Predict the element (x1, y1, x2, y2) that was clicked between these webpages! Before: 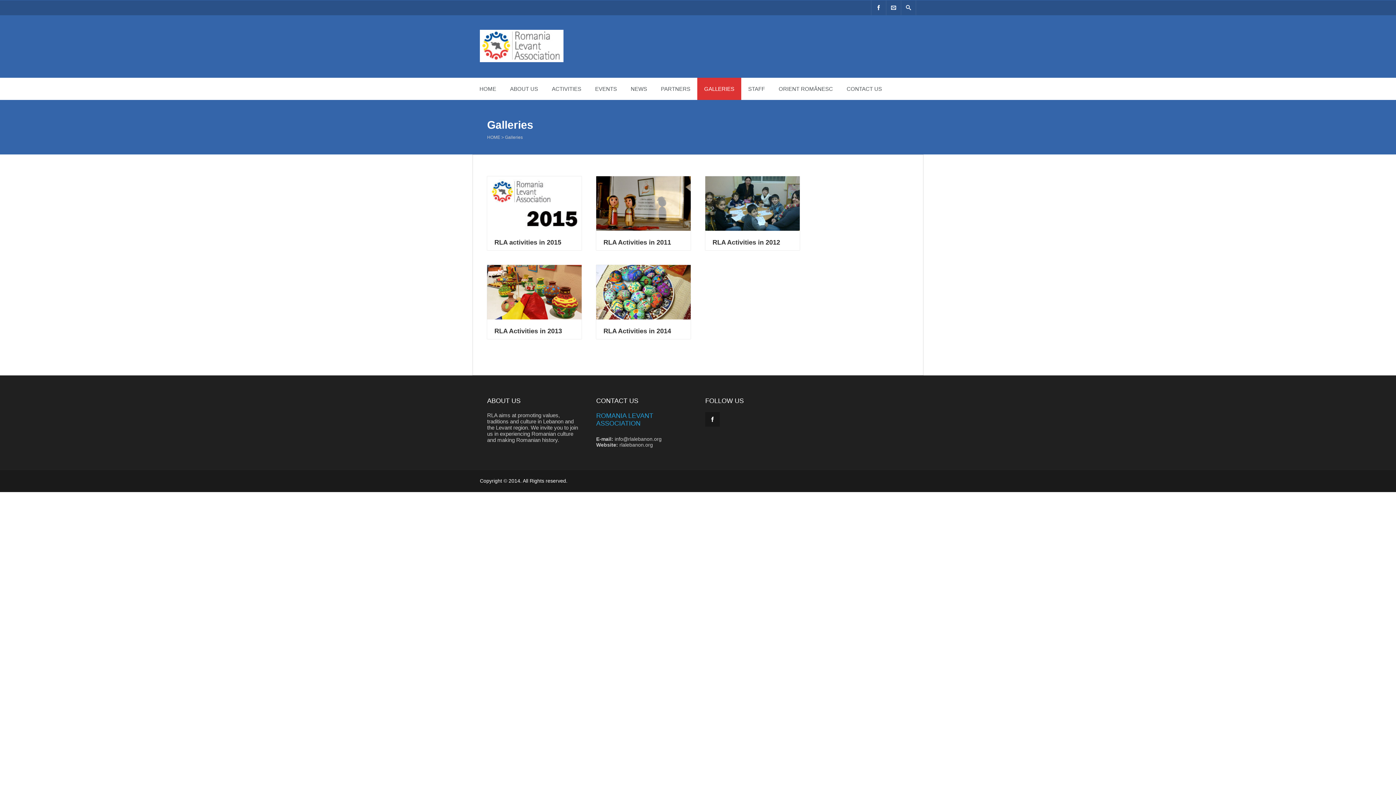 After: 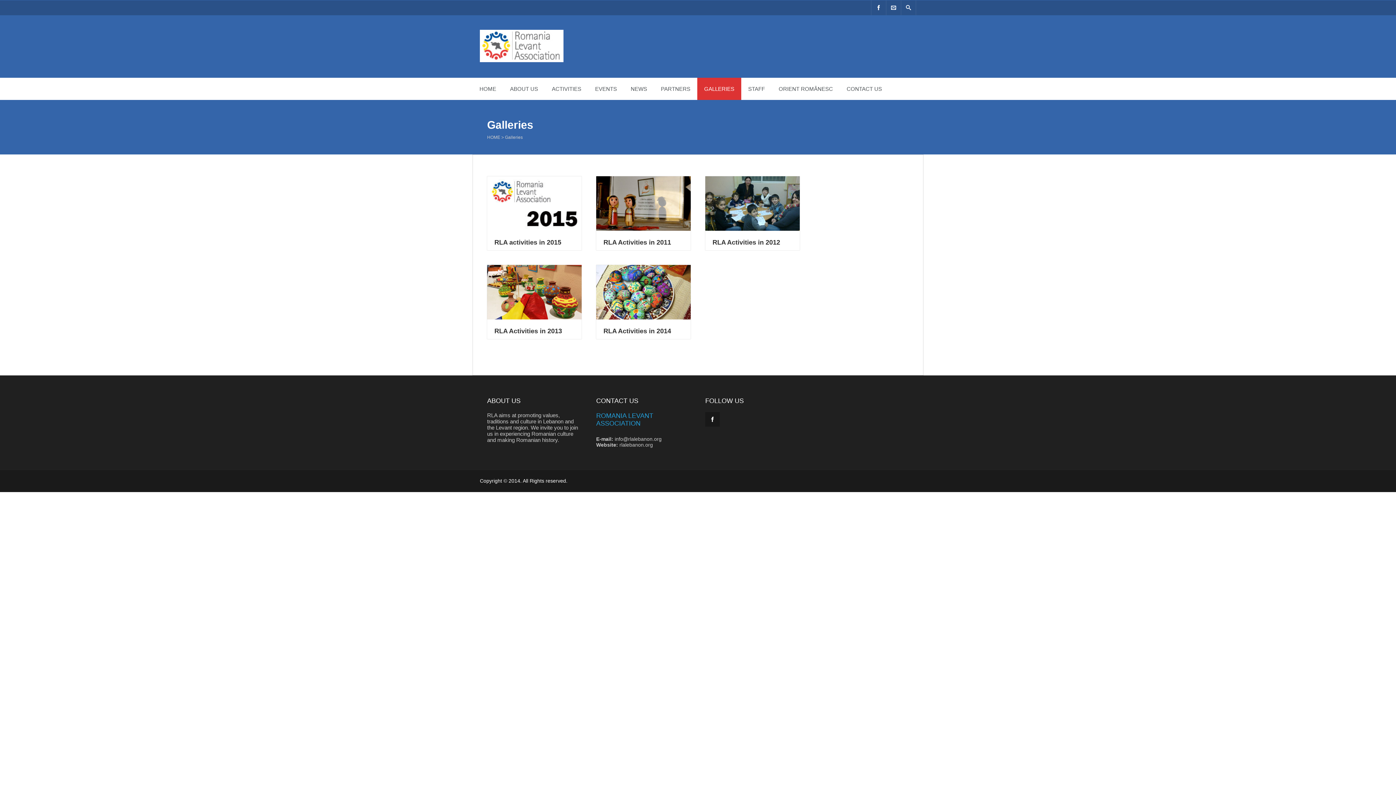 Action: label: ROMANIA LEVANT ASSOCIATION bbox: (596, 412, 653, 427)